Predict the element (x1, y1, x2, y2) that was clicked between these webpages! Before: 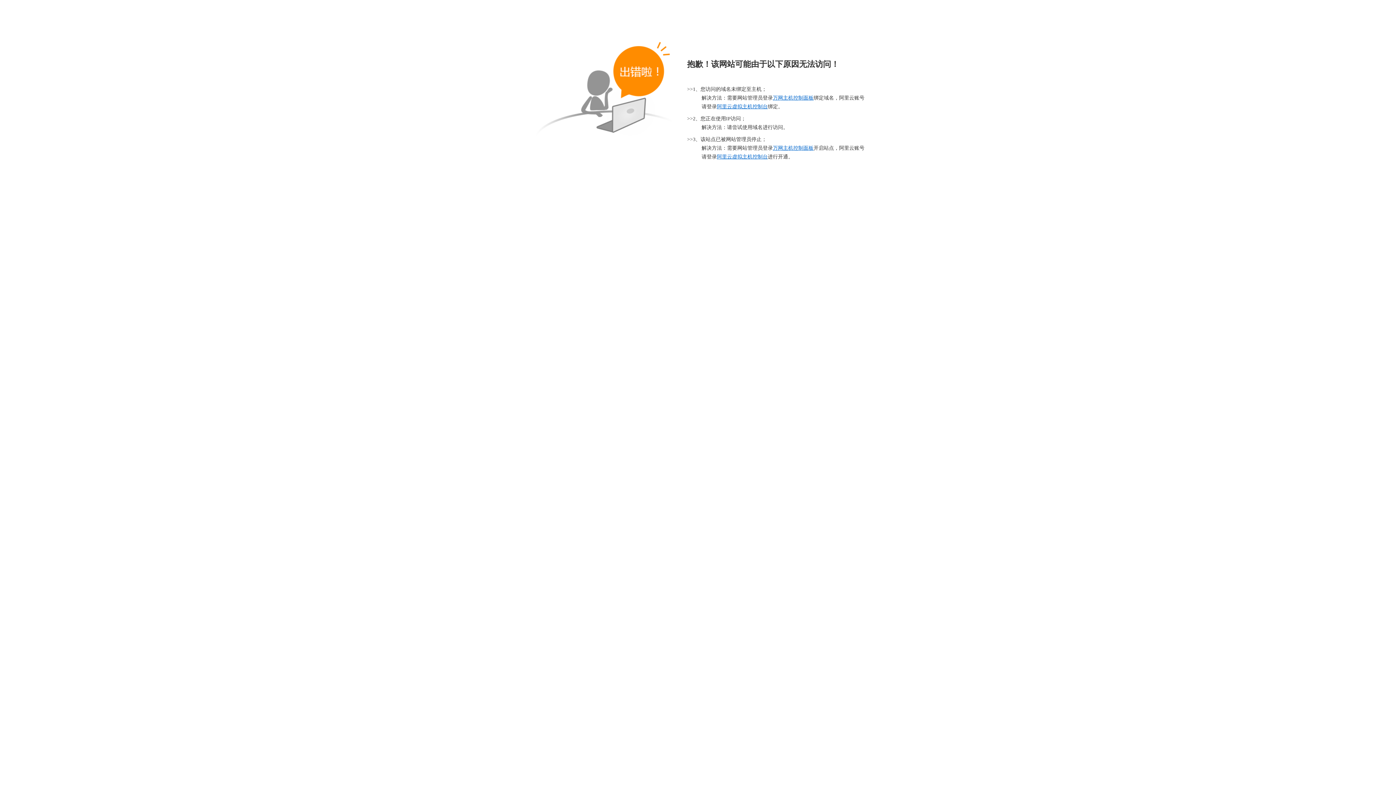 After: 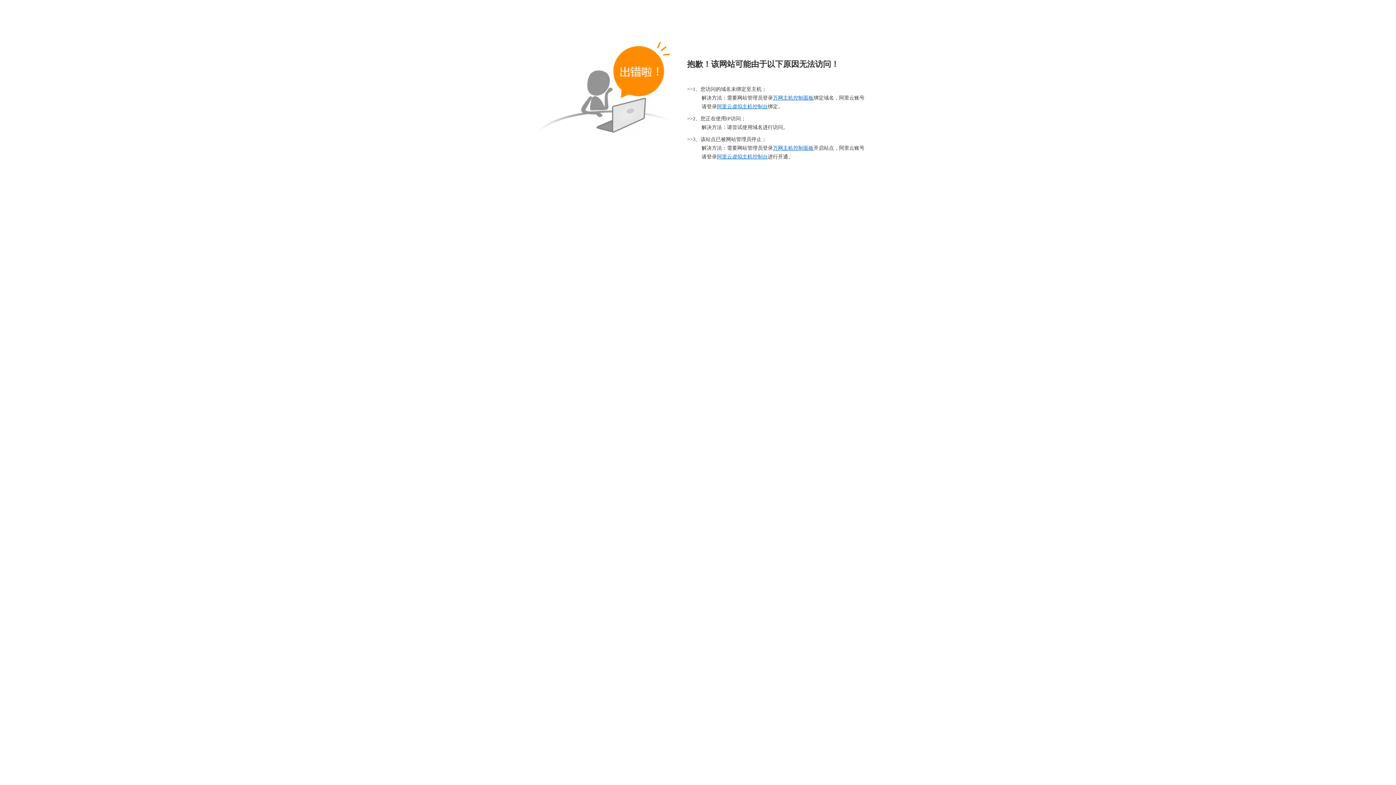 Action: bbox: (717, 154, 768, 159) label: 阿里云虚拟主机控制台